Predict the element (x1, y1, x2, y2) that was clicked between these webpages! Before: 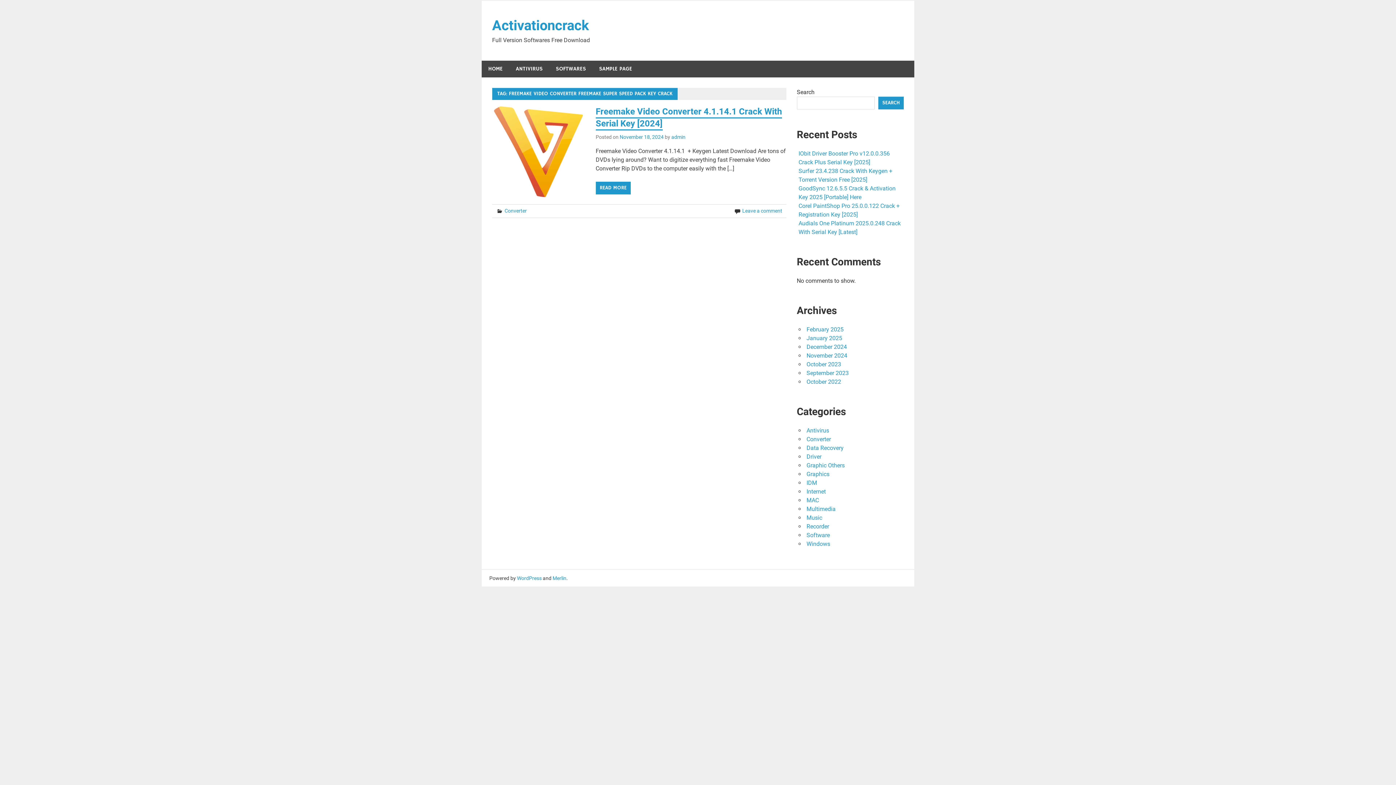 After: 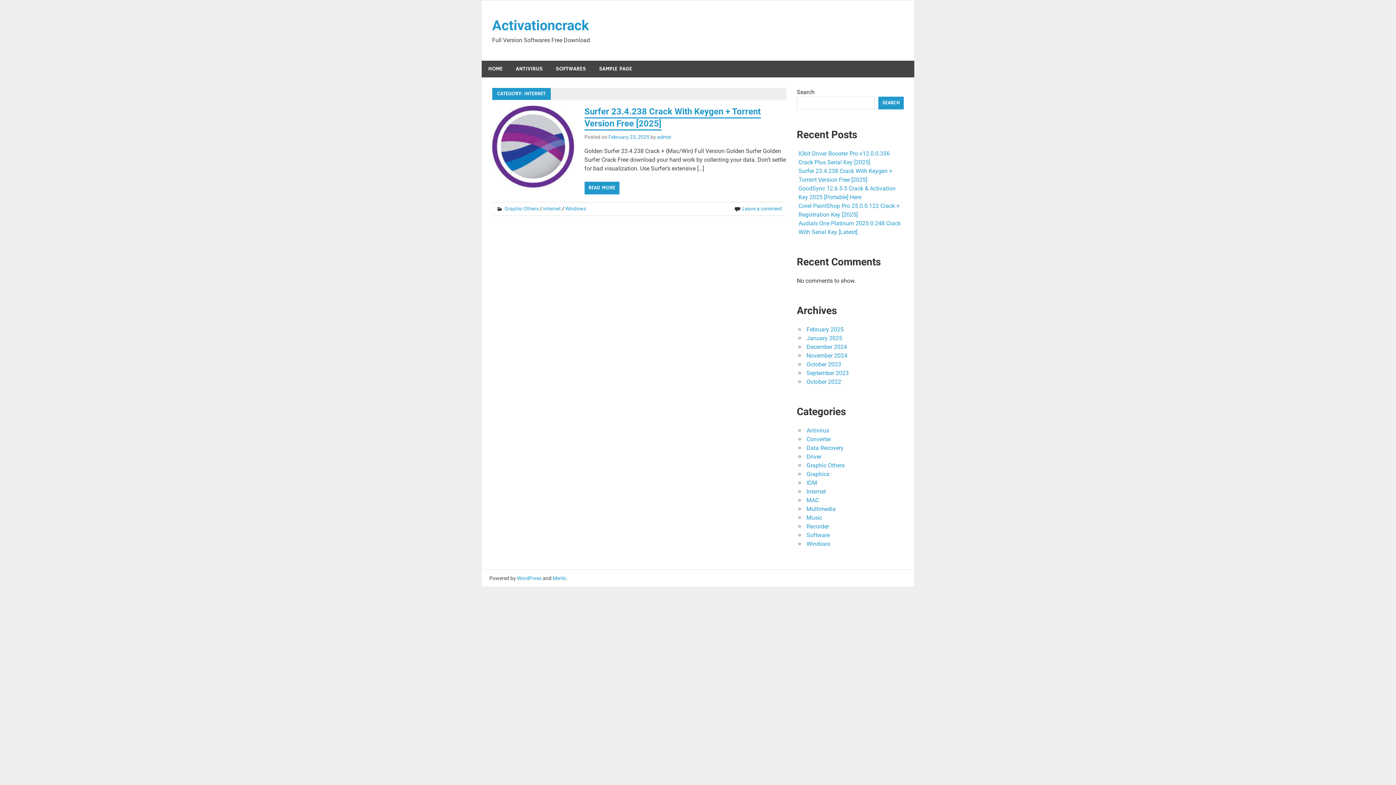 Action: label: Internet bbox: (806, 488, 826, 495)